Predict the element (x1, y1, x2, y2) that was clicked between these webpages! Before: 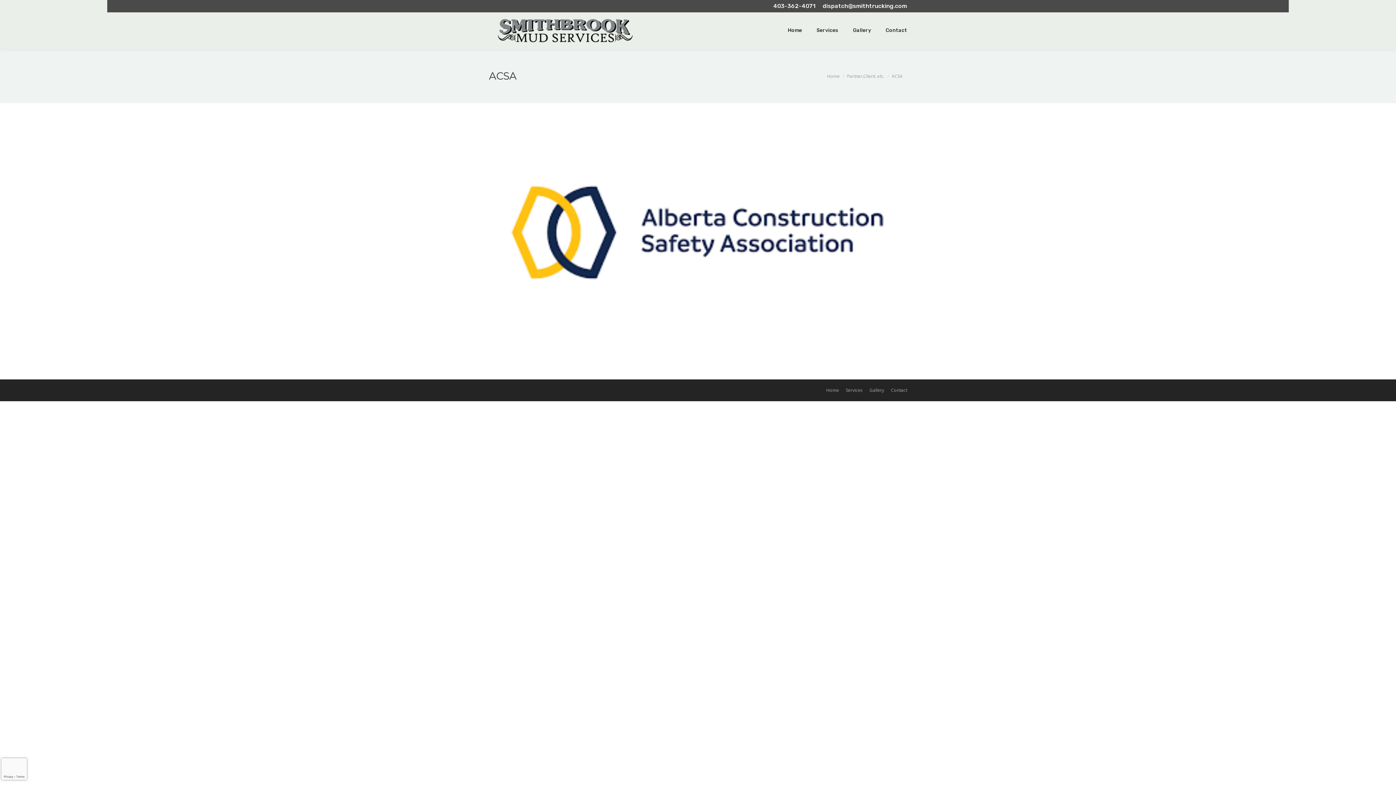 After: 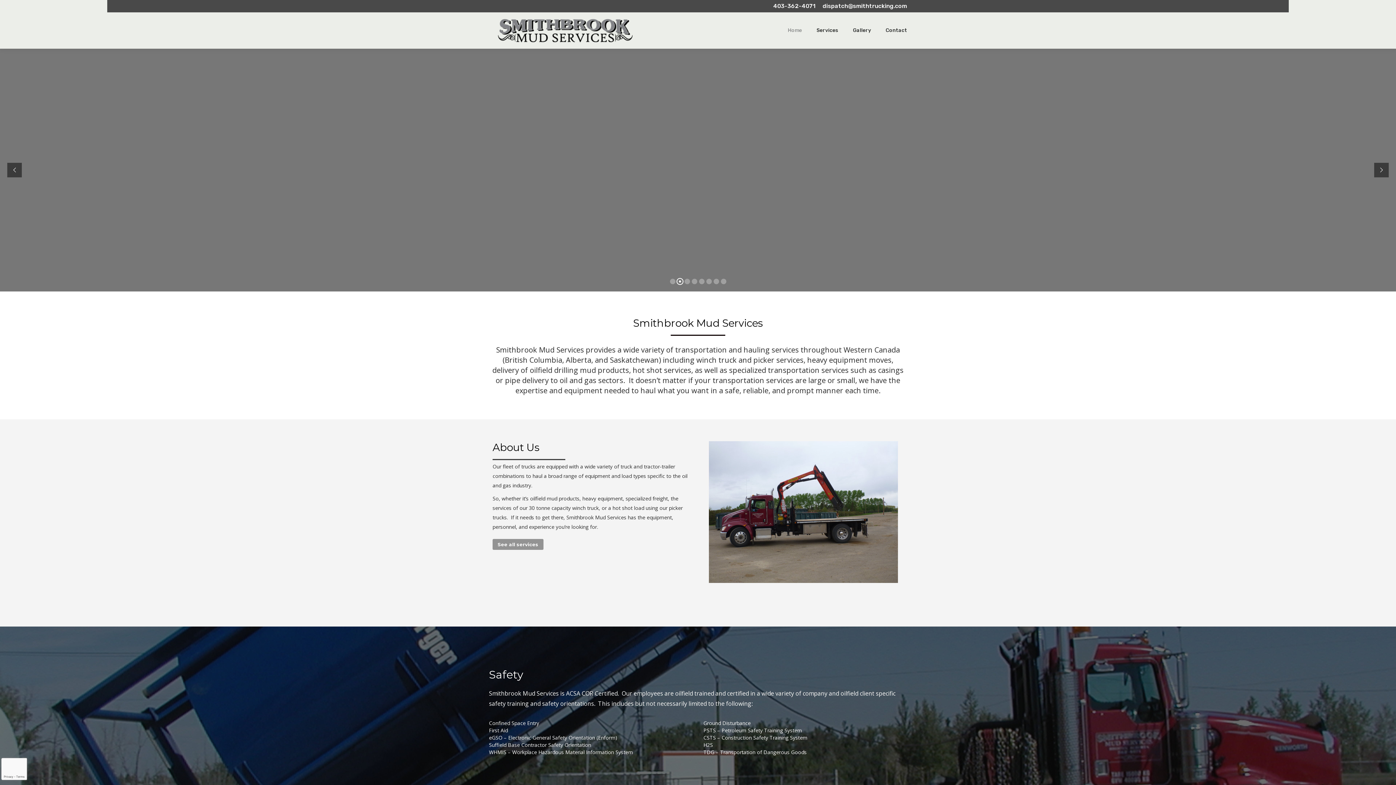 Action: label: Home bbox: (827, 72, 840, 79)